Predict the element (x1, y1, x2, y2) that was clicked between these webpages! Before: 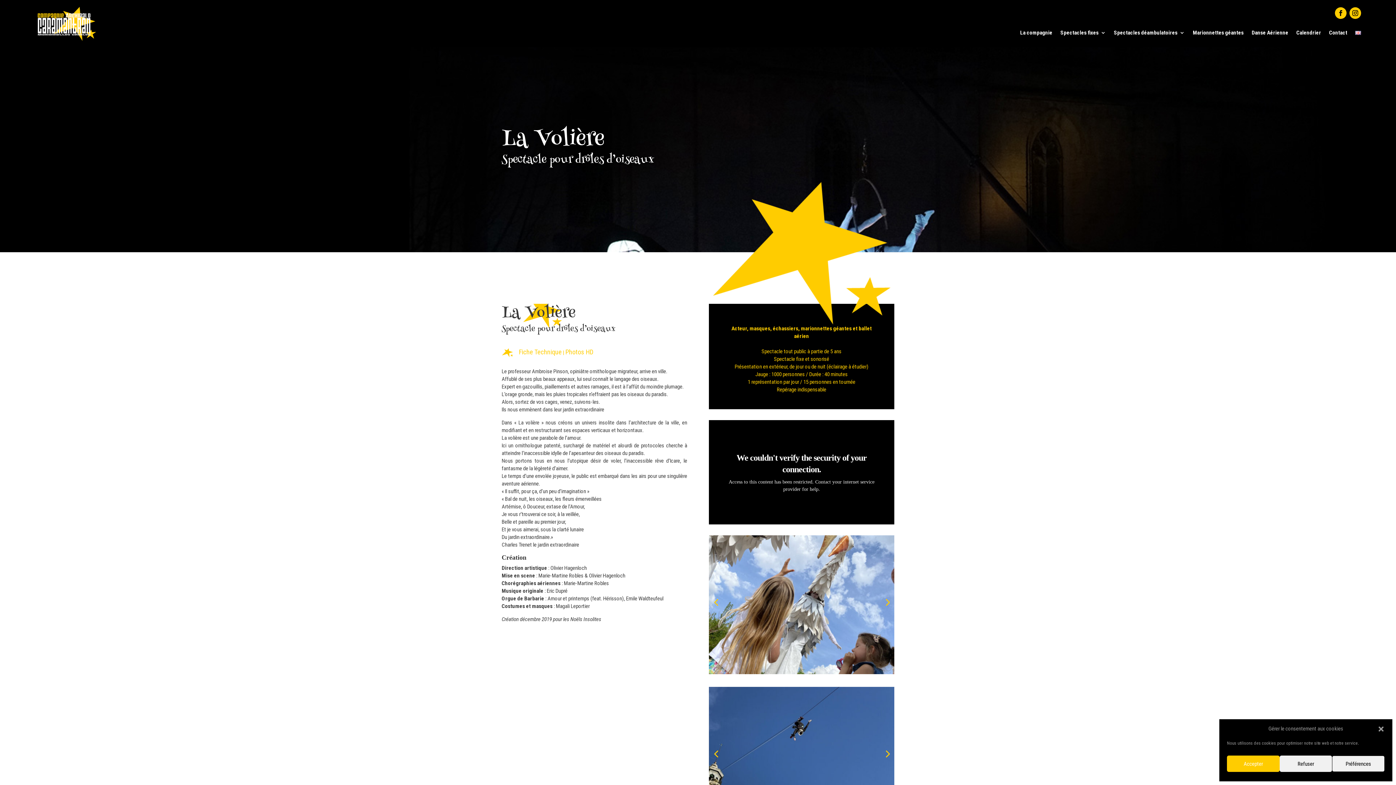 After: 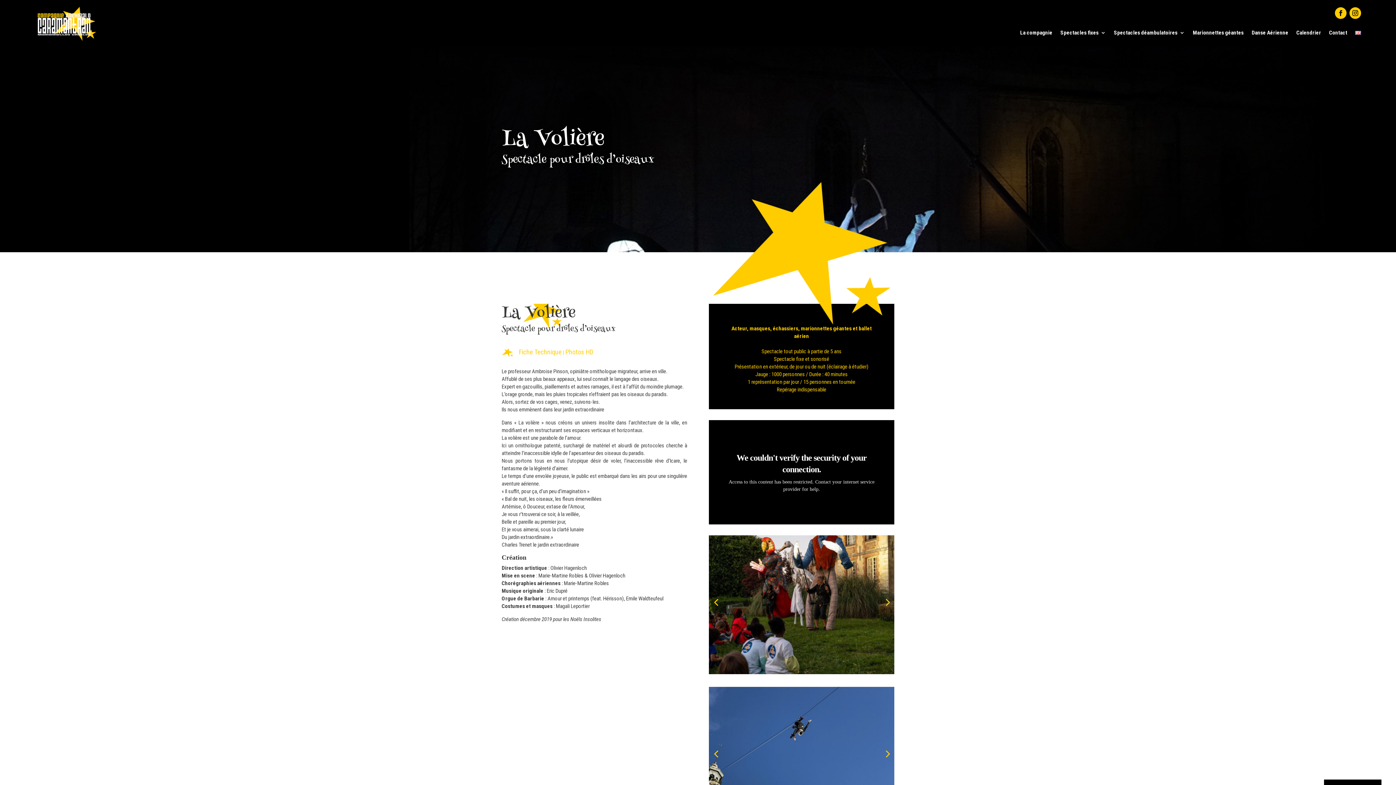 Action: label: Fermer la boîte de dialogue bbox: (1377, 725, 1385, 732)